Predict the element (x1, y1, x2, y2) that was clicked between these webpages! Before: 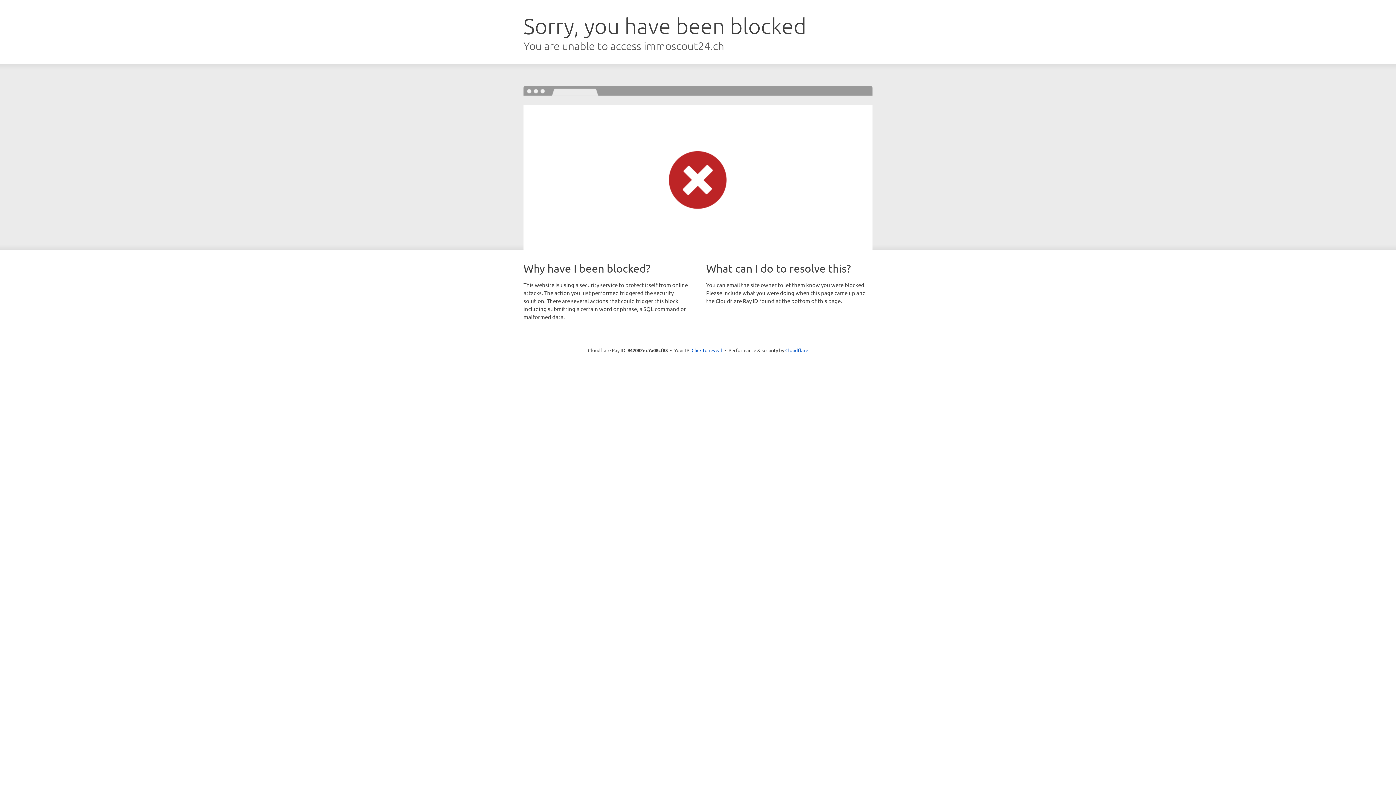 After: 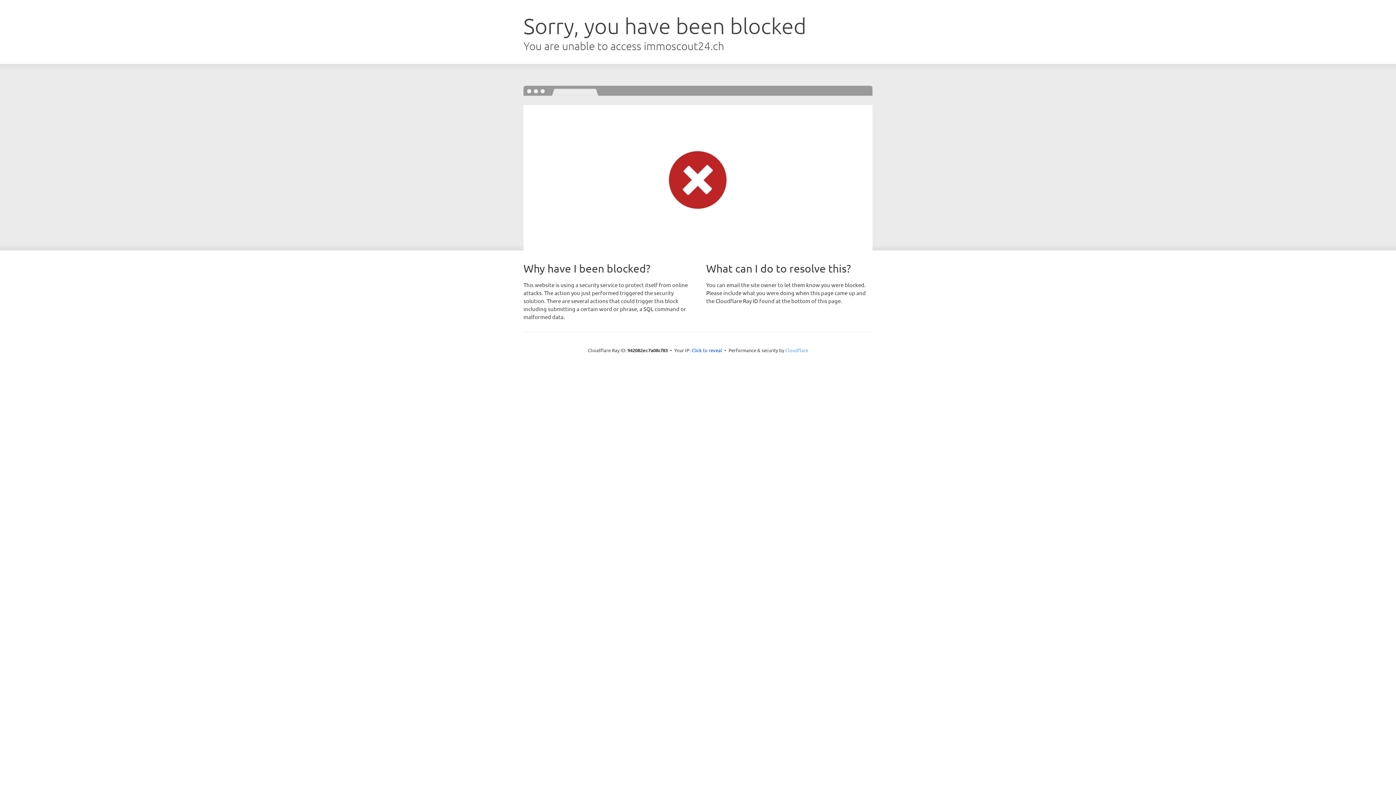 Action: label: Cloudflare bbox: (785, 347, 808, 353)